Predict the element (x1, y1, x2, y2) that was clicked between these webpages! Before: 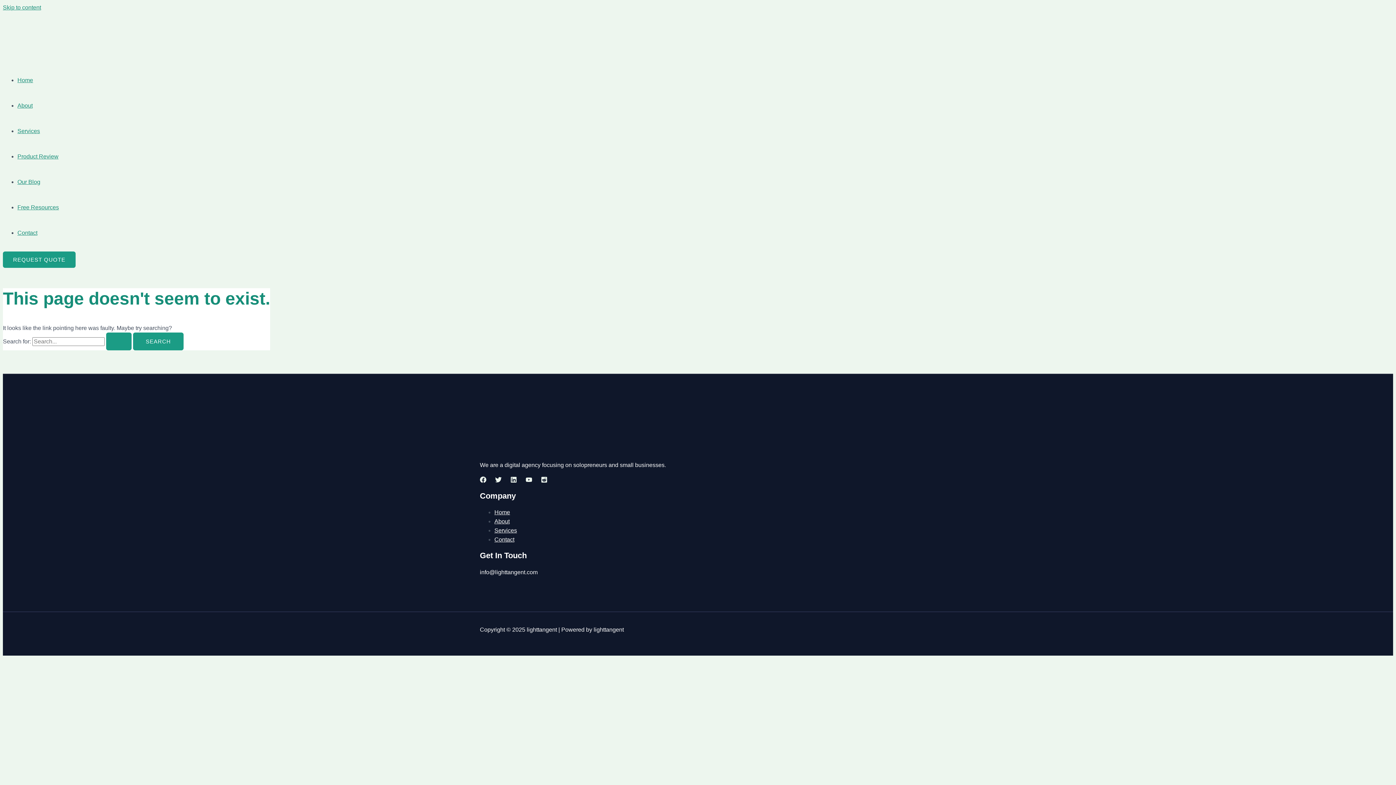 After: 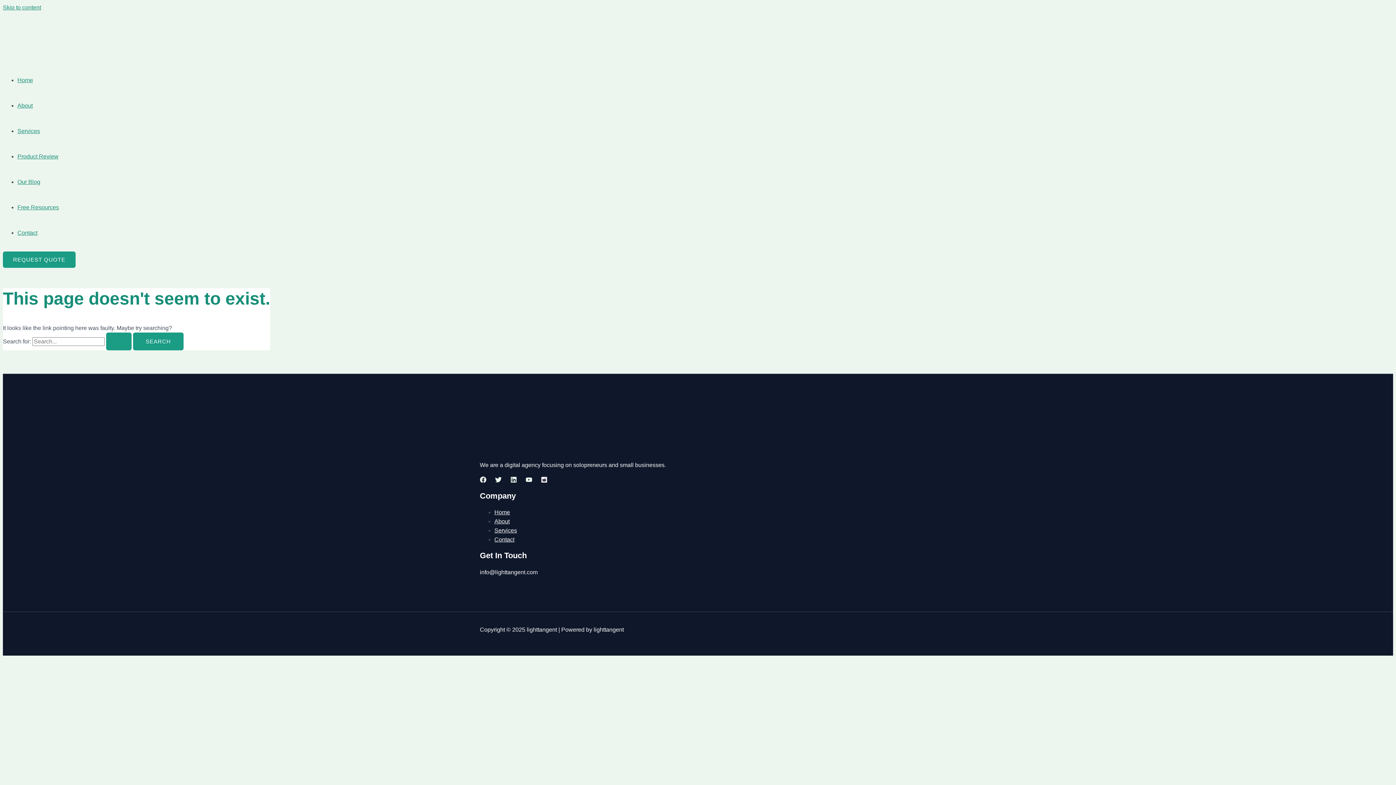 Action: label: Reddit bbox: (541, 478, 547, 484)